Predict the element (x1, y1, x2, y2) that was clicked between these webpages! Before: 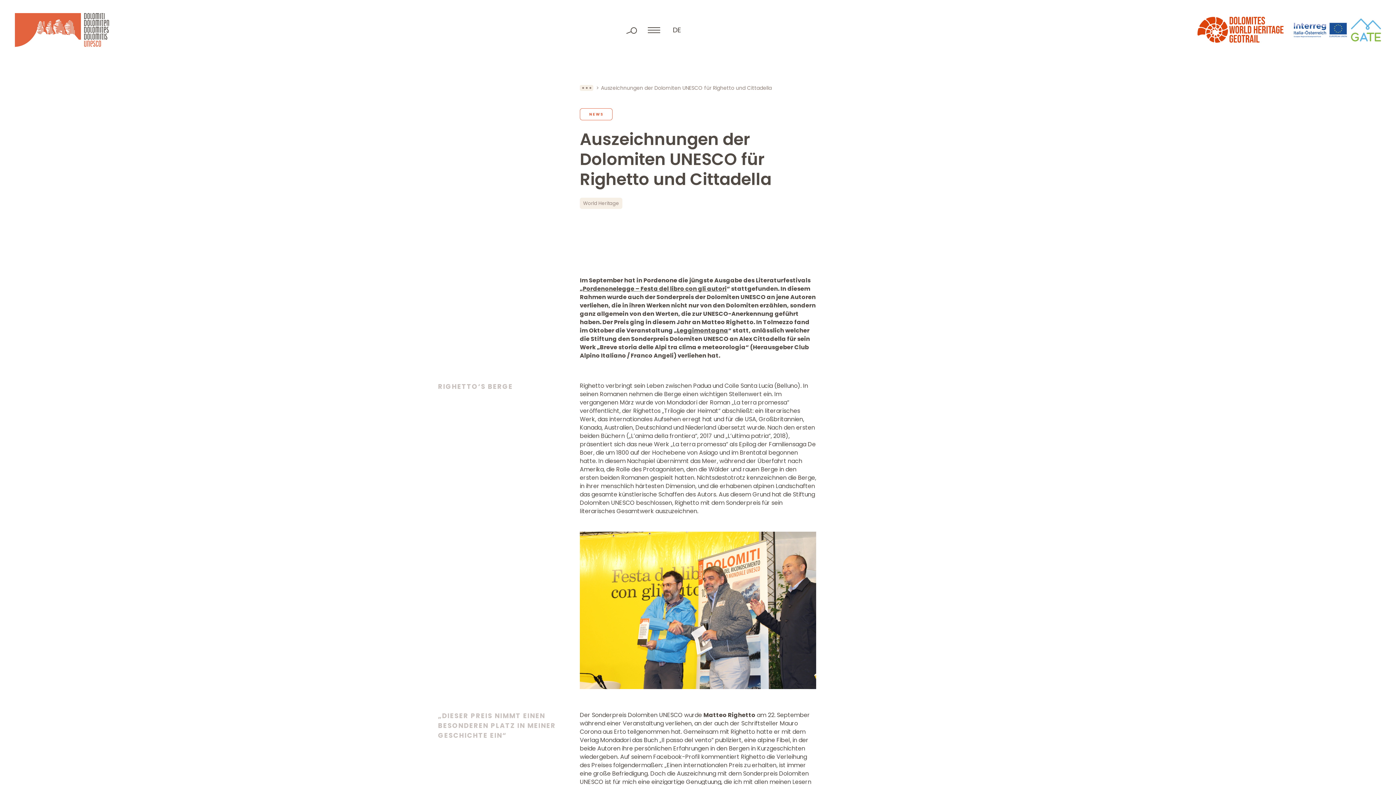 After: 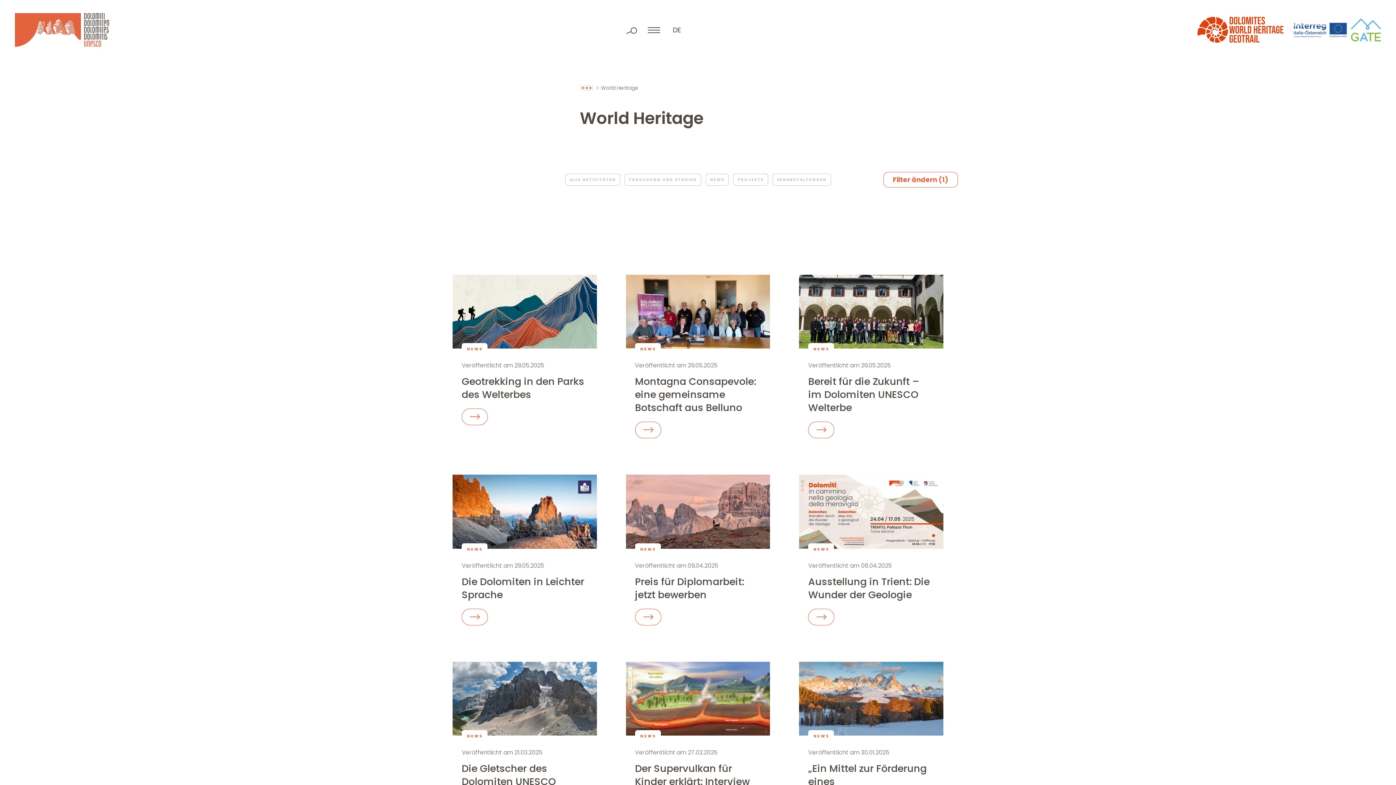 Action: bbox: (580, 197, 622, 209) label: World Heritage